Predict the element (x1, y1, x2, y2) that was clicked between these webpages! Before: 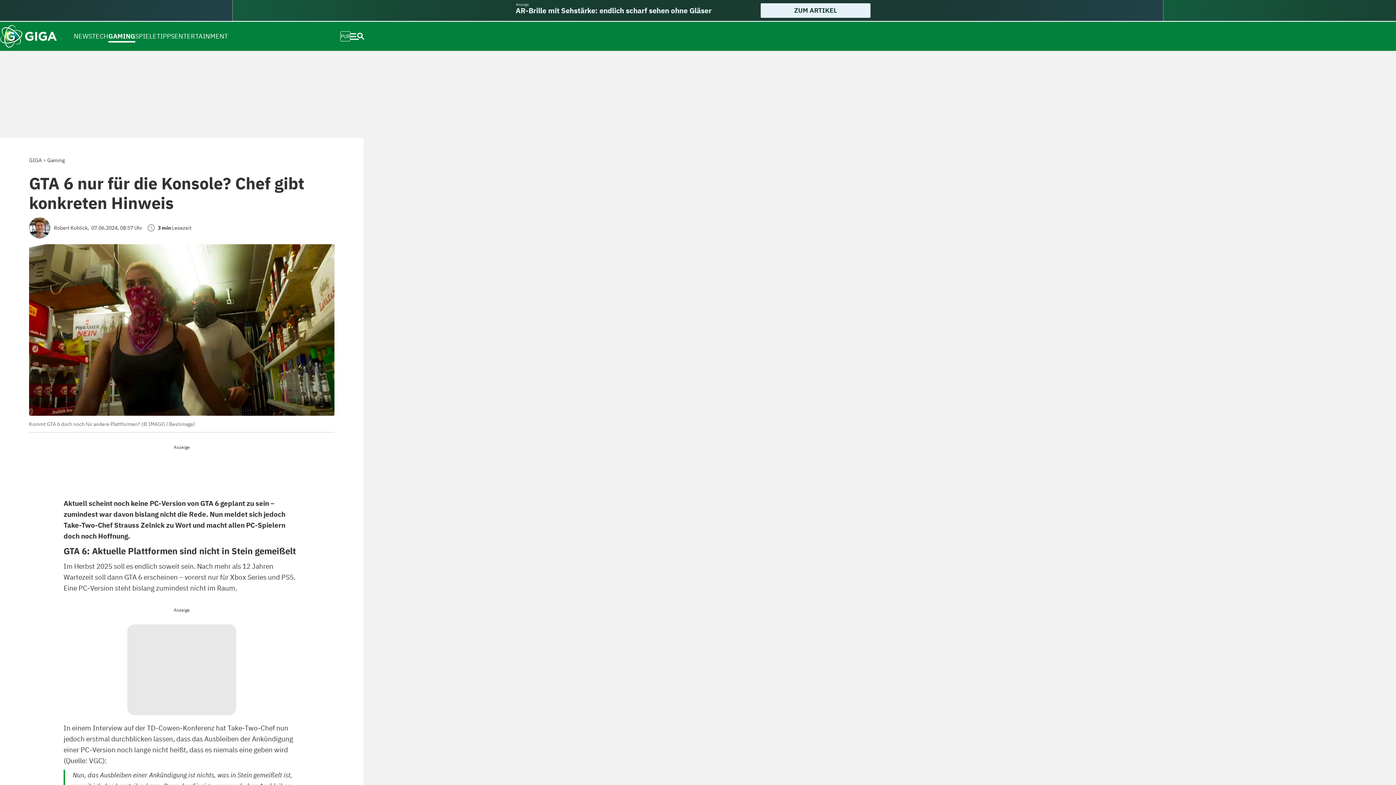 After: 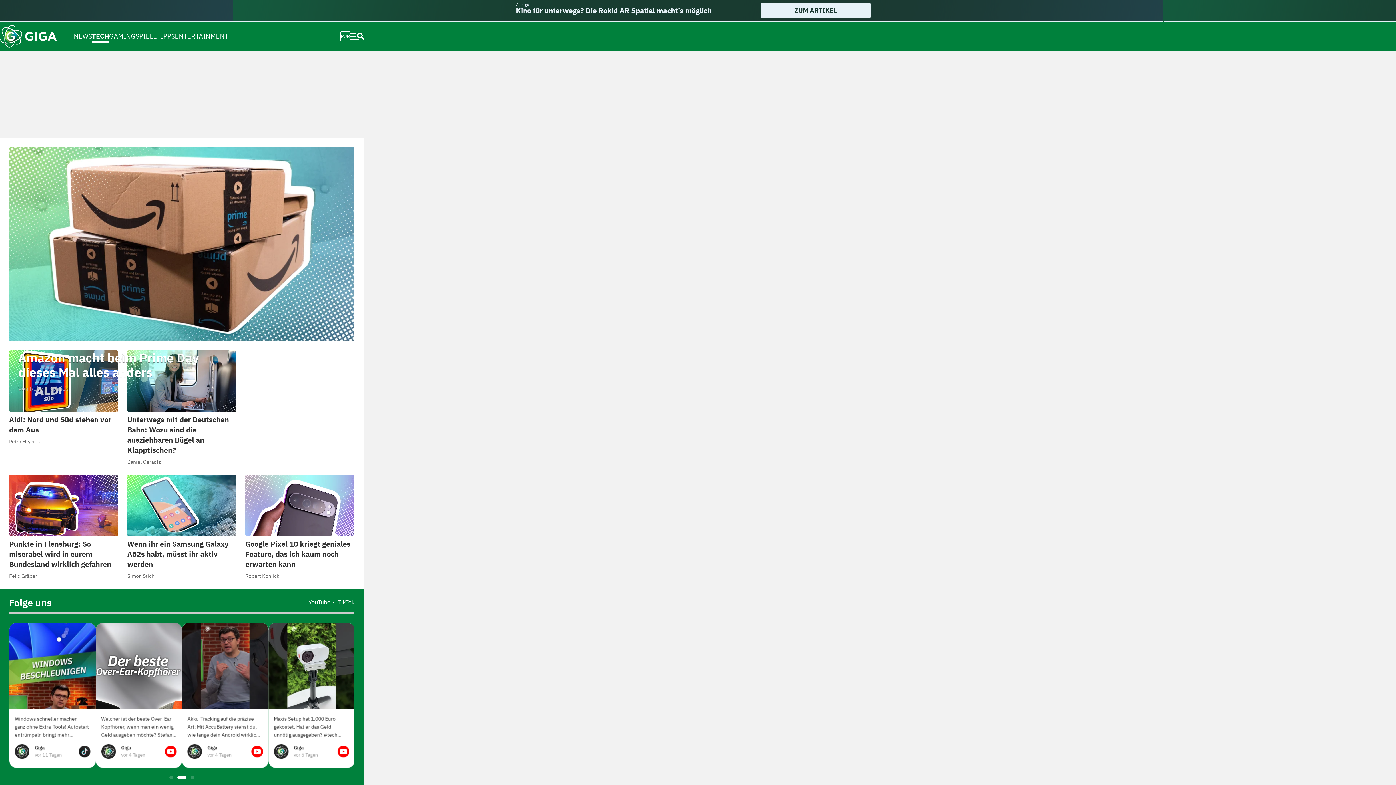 Action: bbox: (92, 24, 108, 48) label: TECH